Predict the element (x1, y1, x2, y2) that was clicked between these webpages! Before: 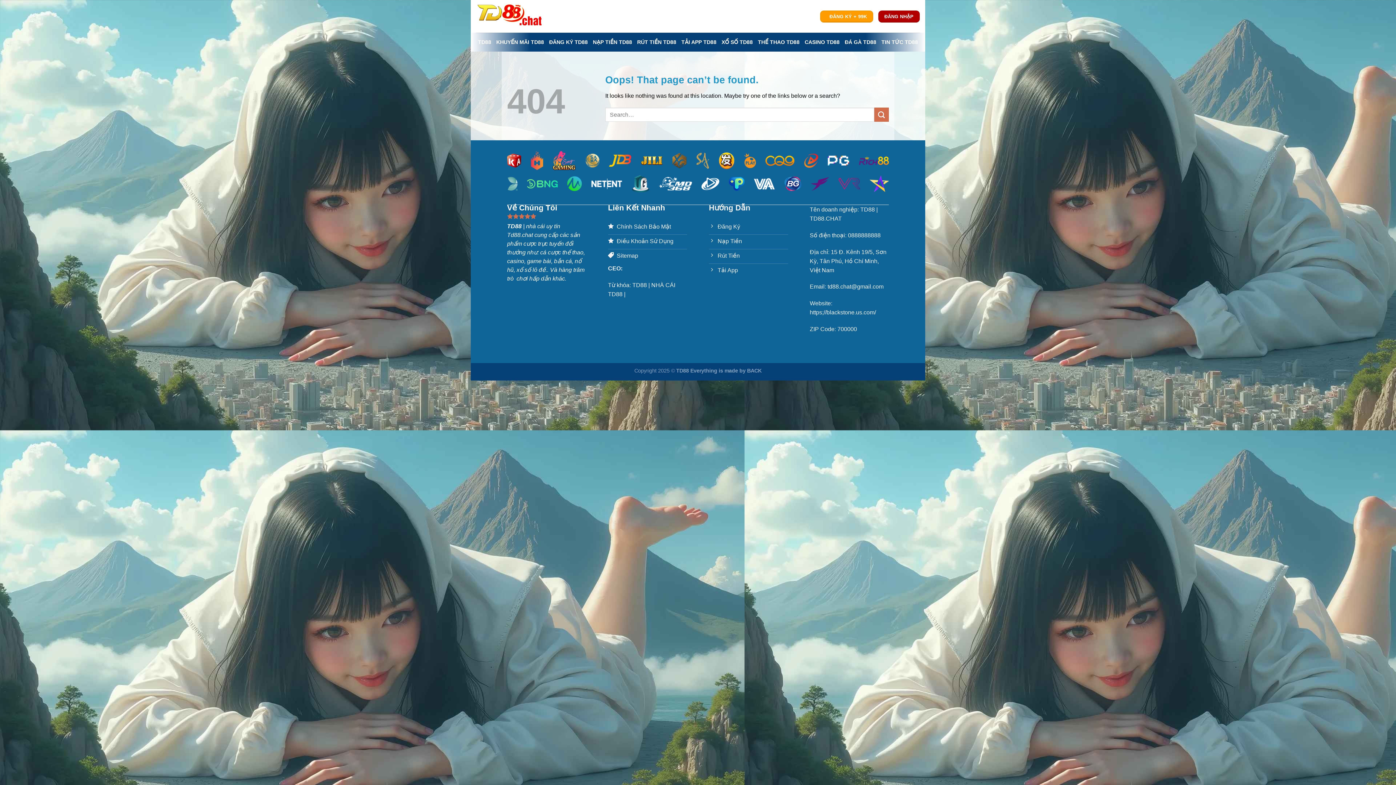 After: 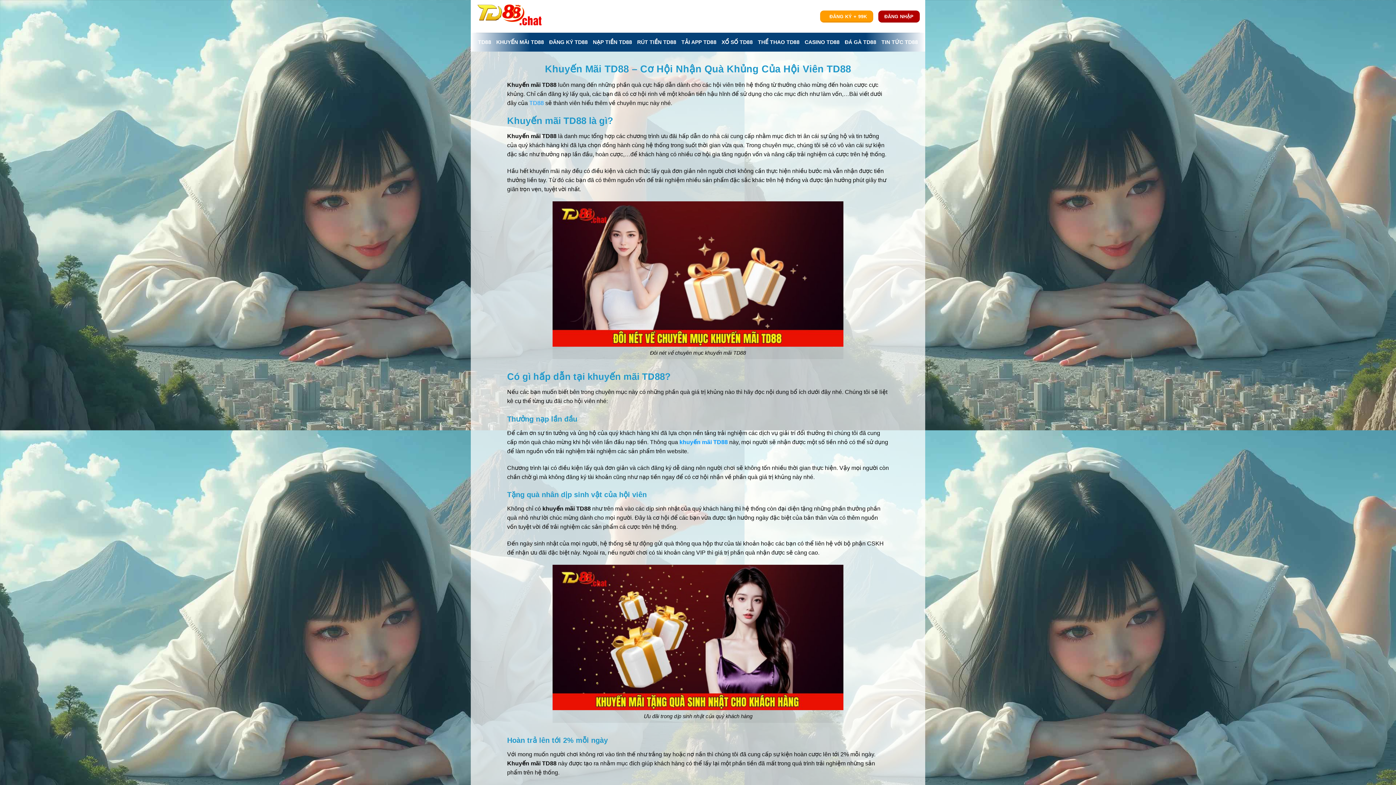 Action: label: KHUYẾN MÃI TD88 bbox: (496, 35, 544, 48)